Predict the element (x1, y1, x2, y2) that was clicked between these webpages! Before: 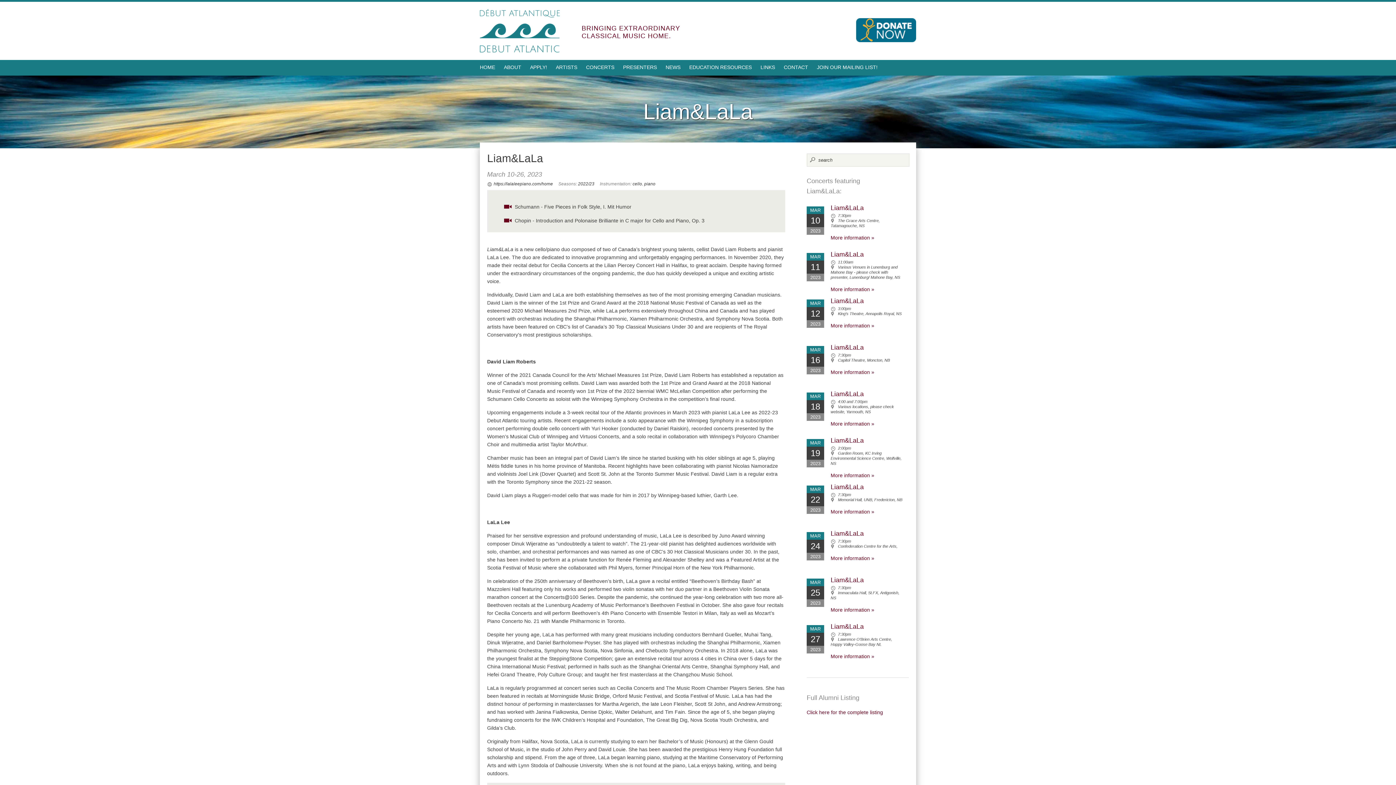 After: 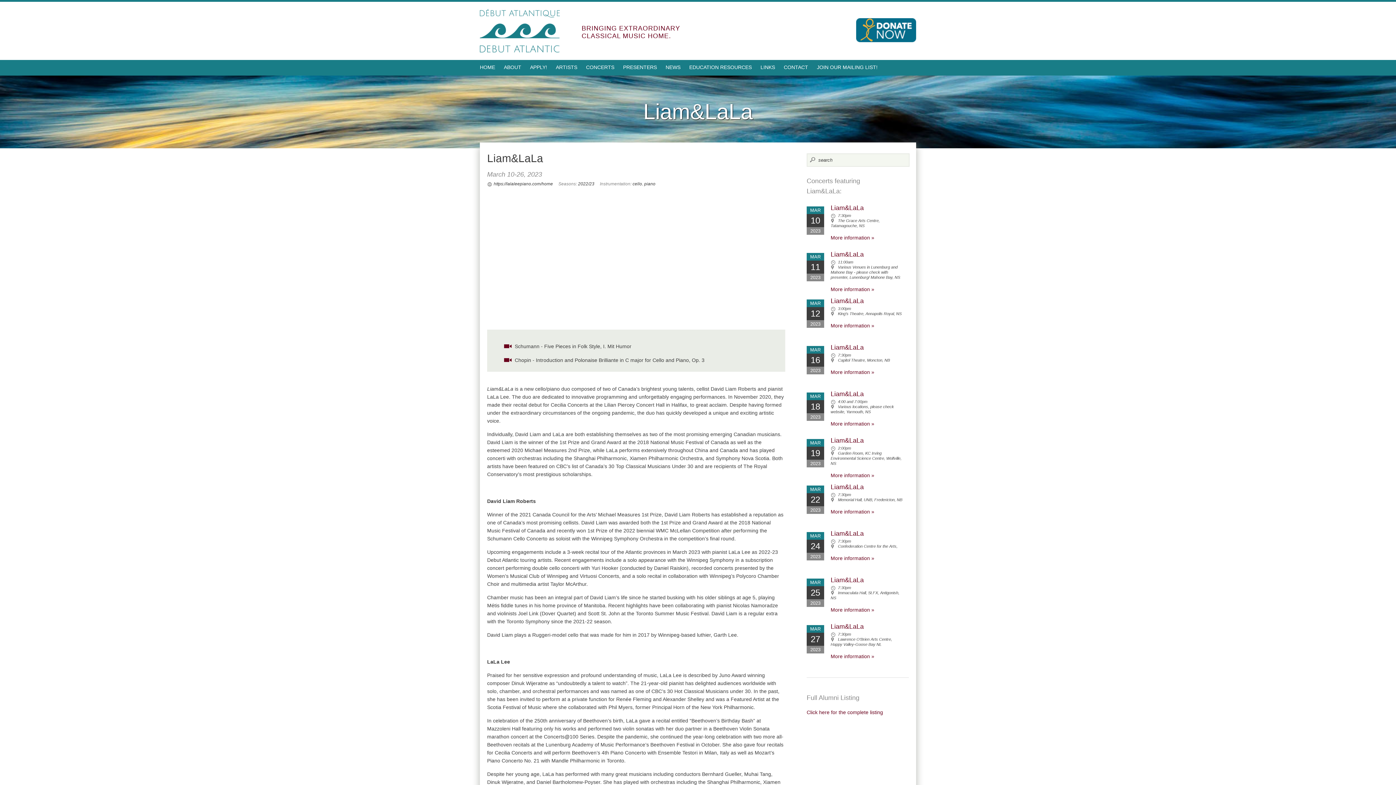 Action: label: h bbox: (502, 214, 513, 226)